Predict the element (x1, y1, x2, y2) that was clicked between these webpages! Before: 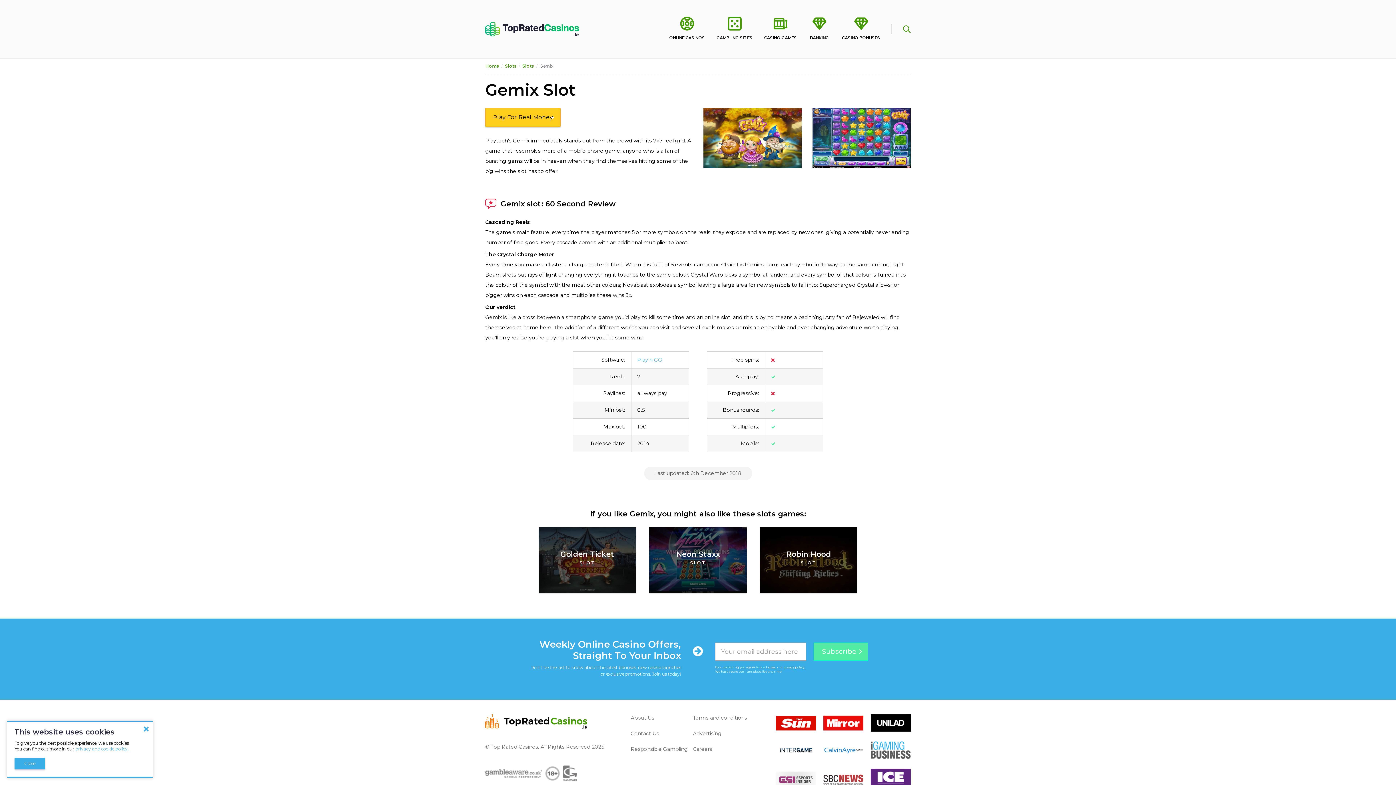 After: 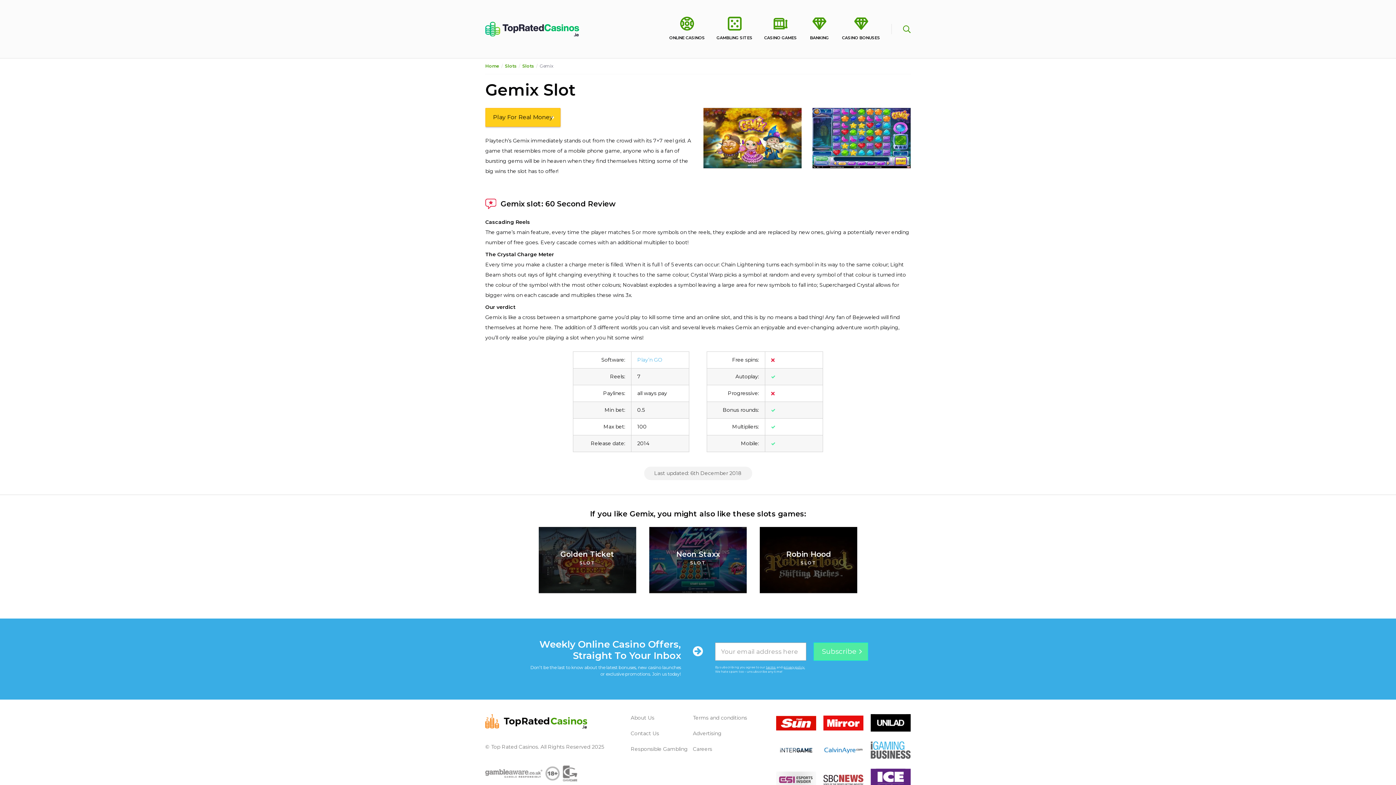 Action: label: Close bbox: (139, 722, 152, 735)